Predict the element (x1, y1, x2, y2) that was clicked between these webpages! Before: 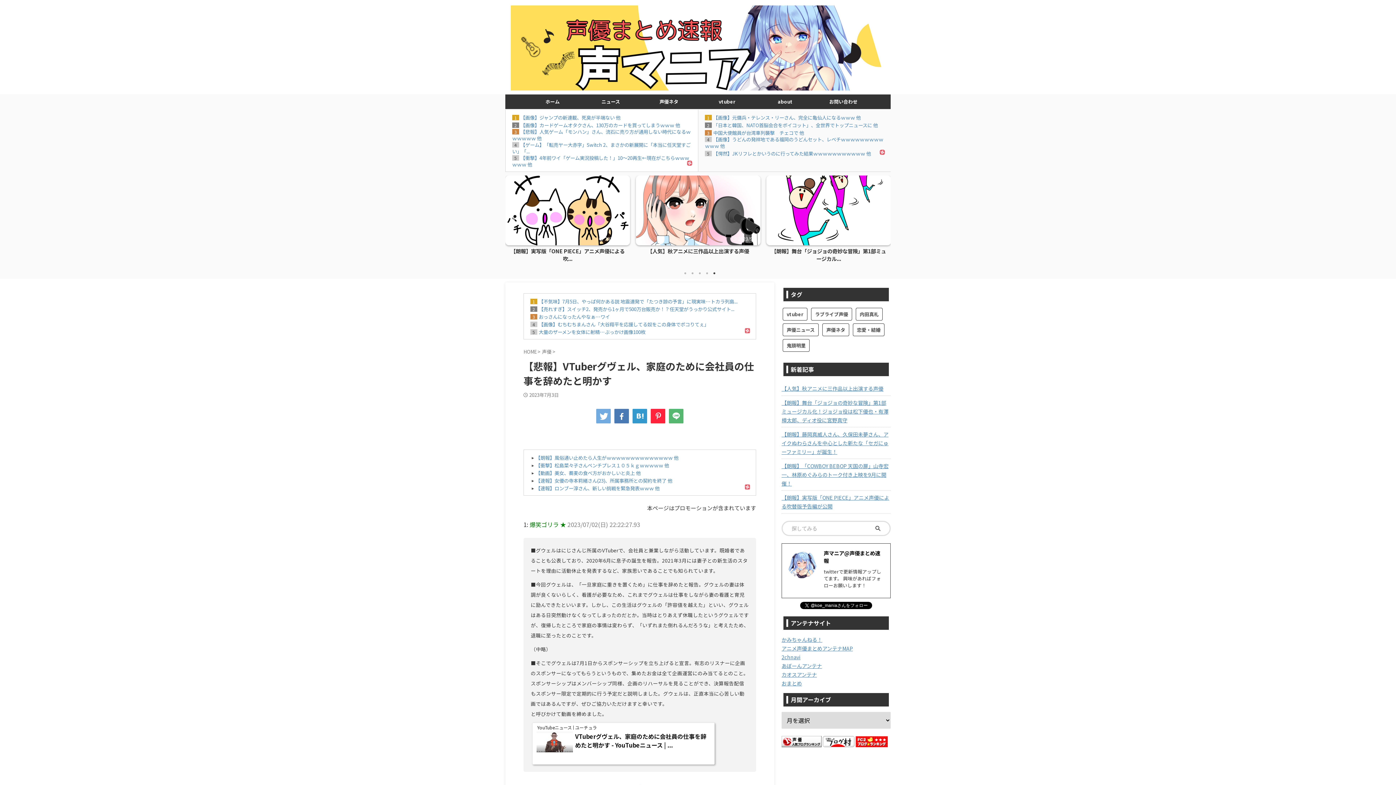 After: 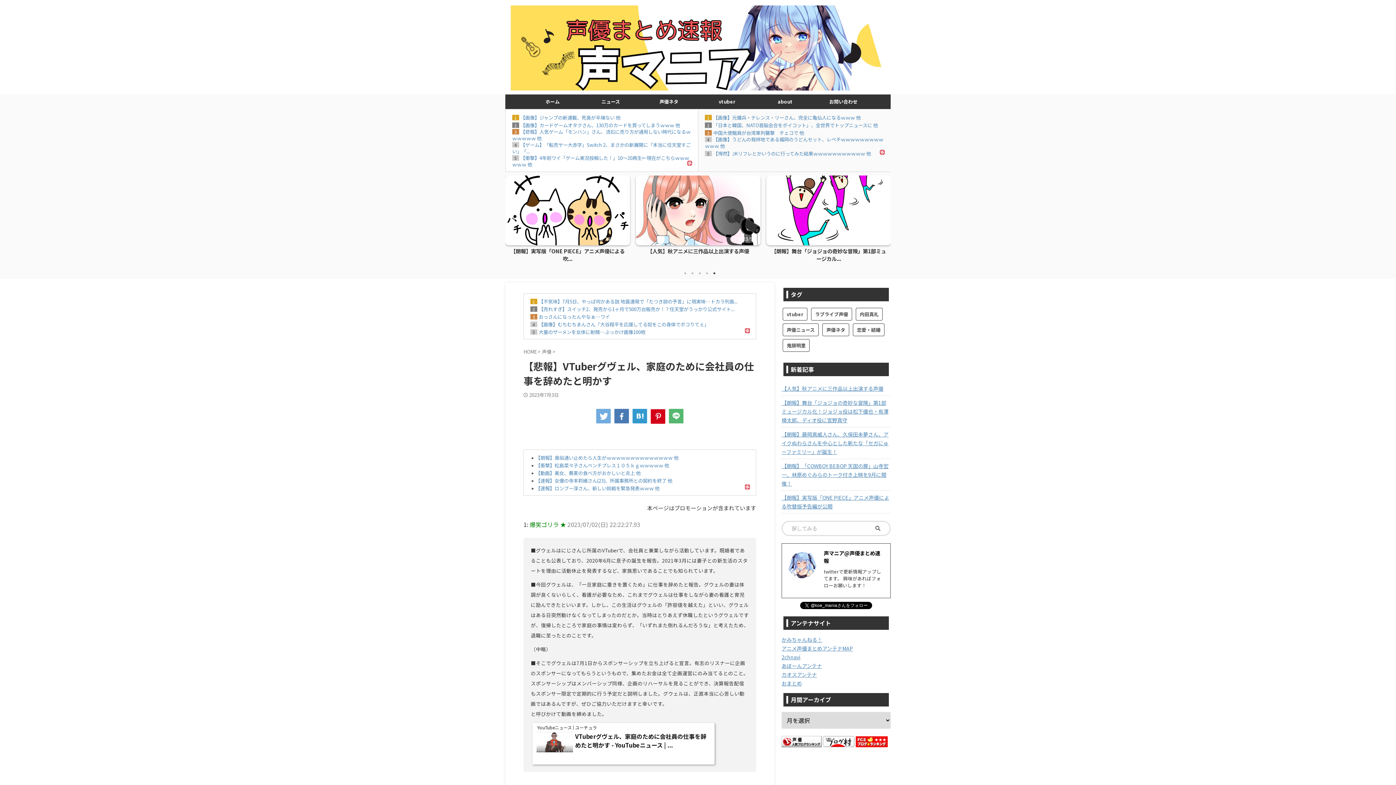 Action: bbox: (650, 408, 665, 423)